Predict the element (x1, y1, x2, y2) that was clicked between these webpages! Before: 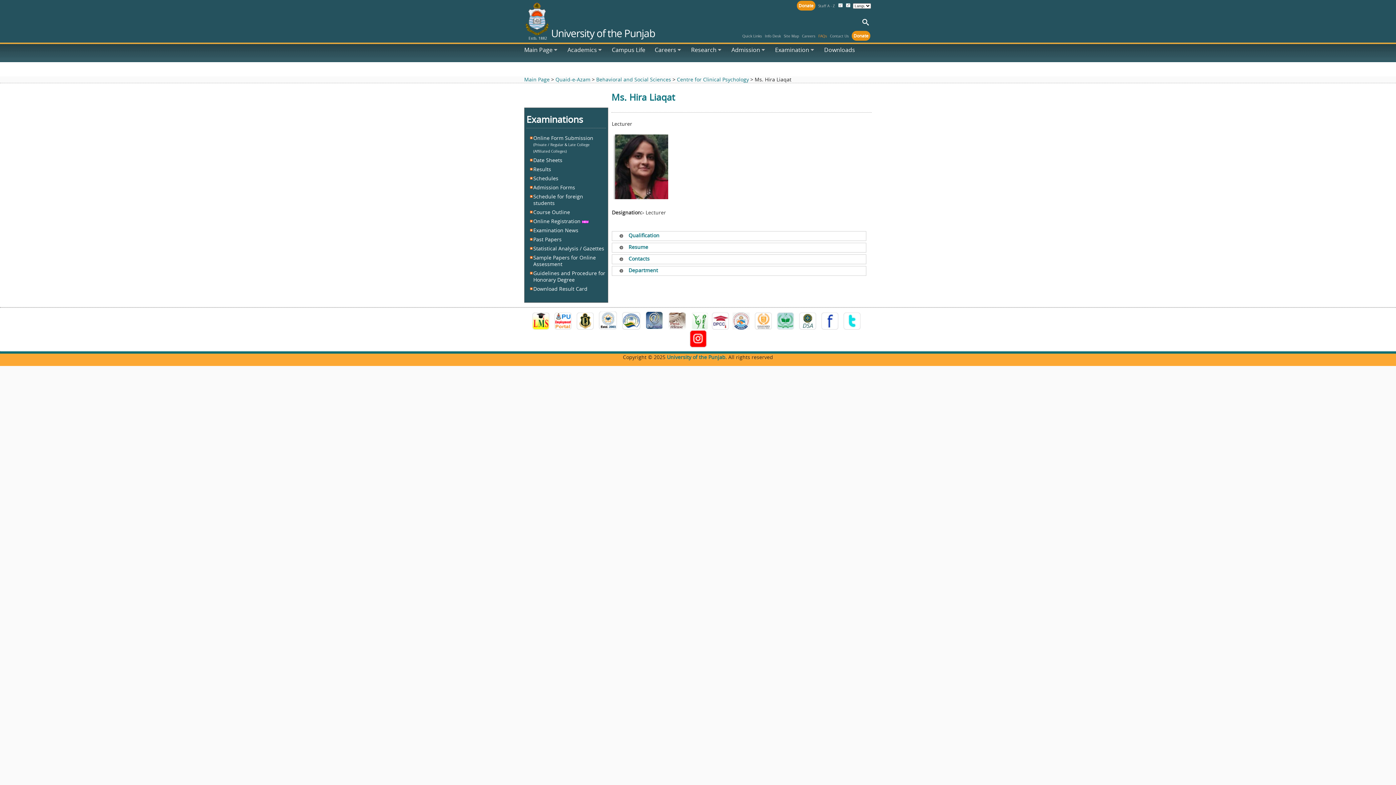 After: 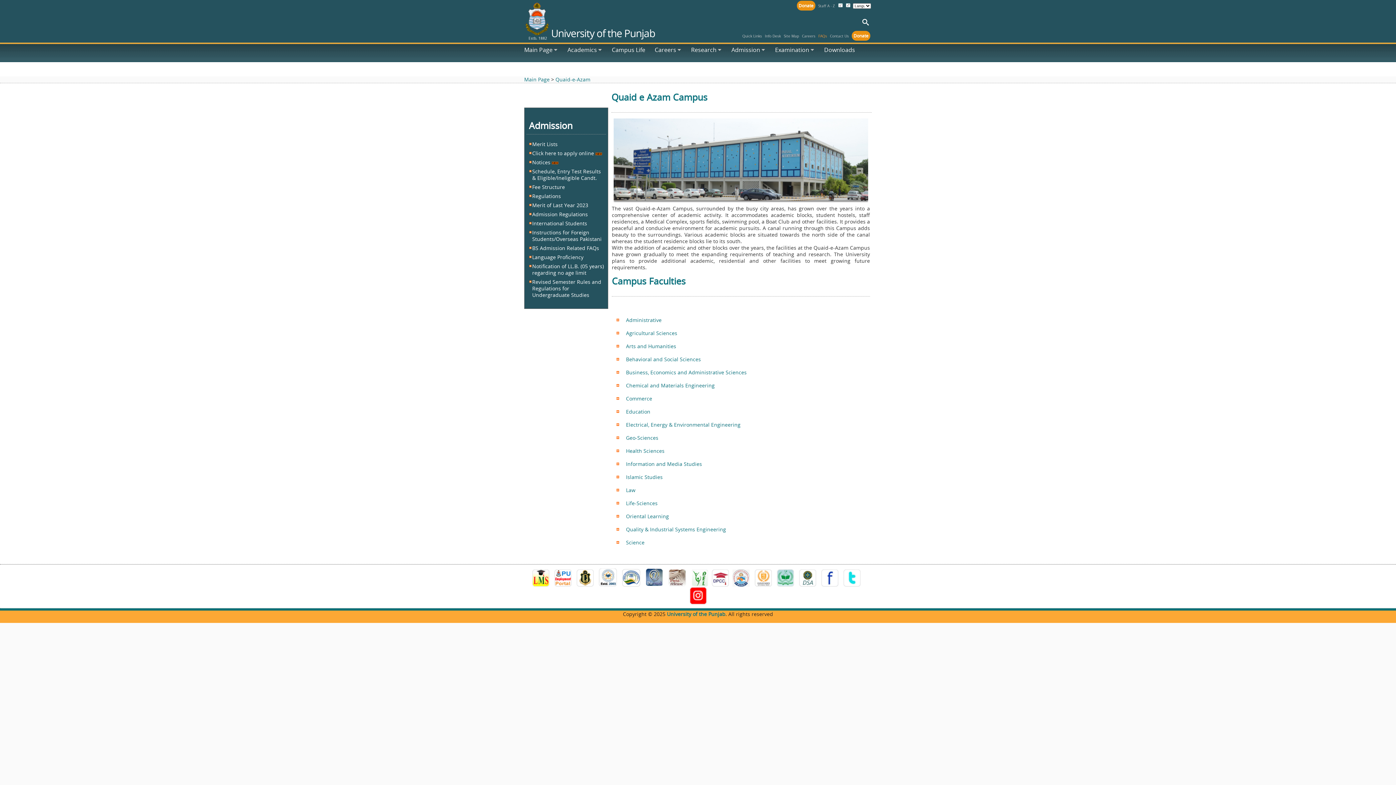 Action: bbox: (555, 76, 590, 82) label: Quaid-e-Azam